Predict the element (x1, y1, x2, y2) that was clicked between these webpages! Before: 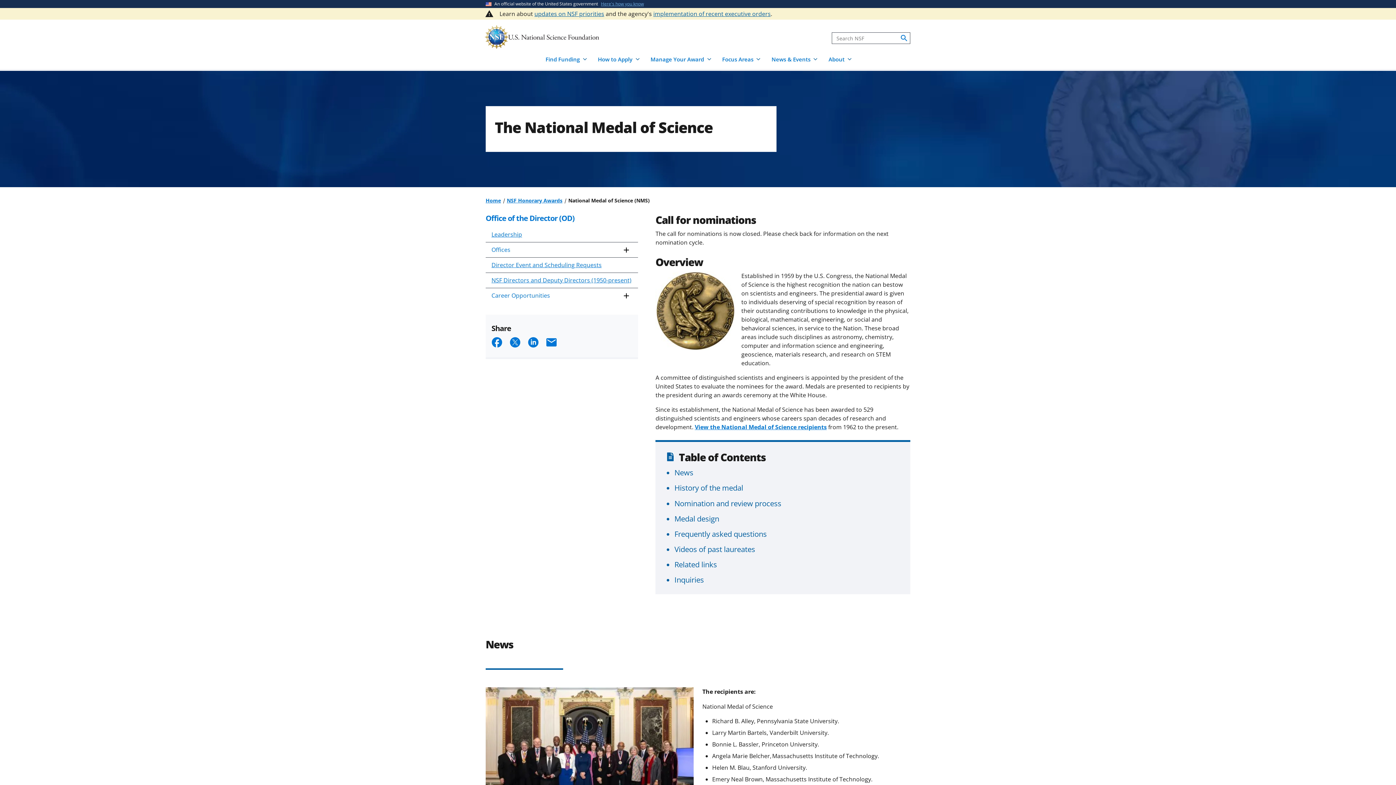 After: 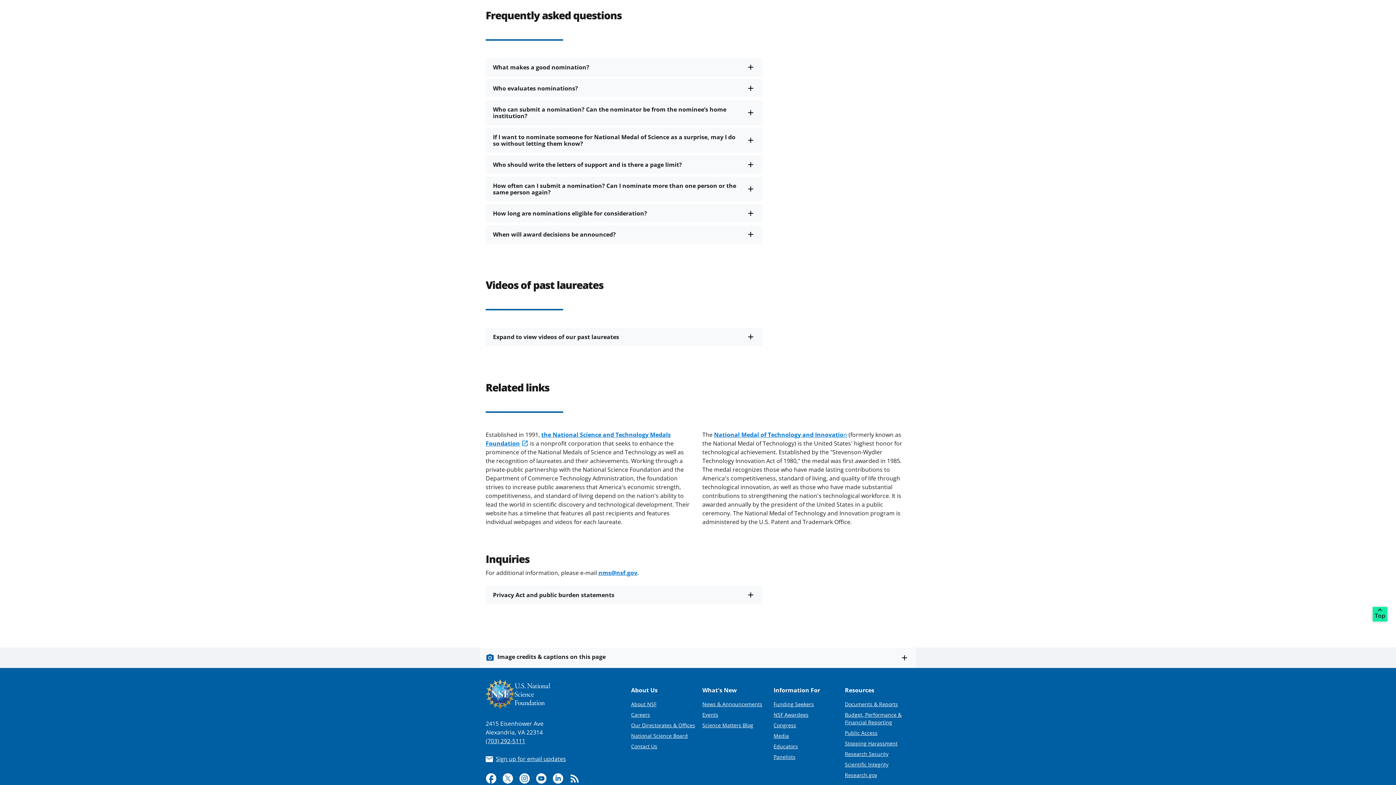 Action: bbox: (674, 544, 755, 554) label: Videos of past laureates